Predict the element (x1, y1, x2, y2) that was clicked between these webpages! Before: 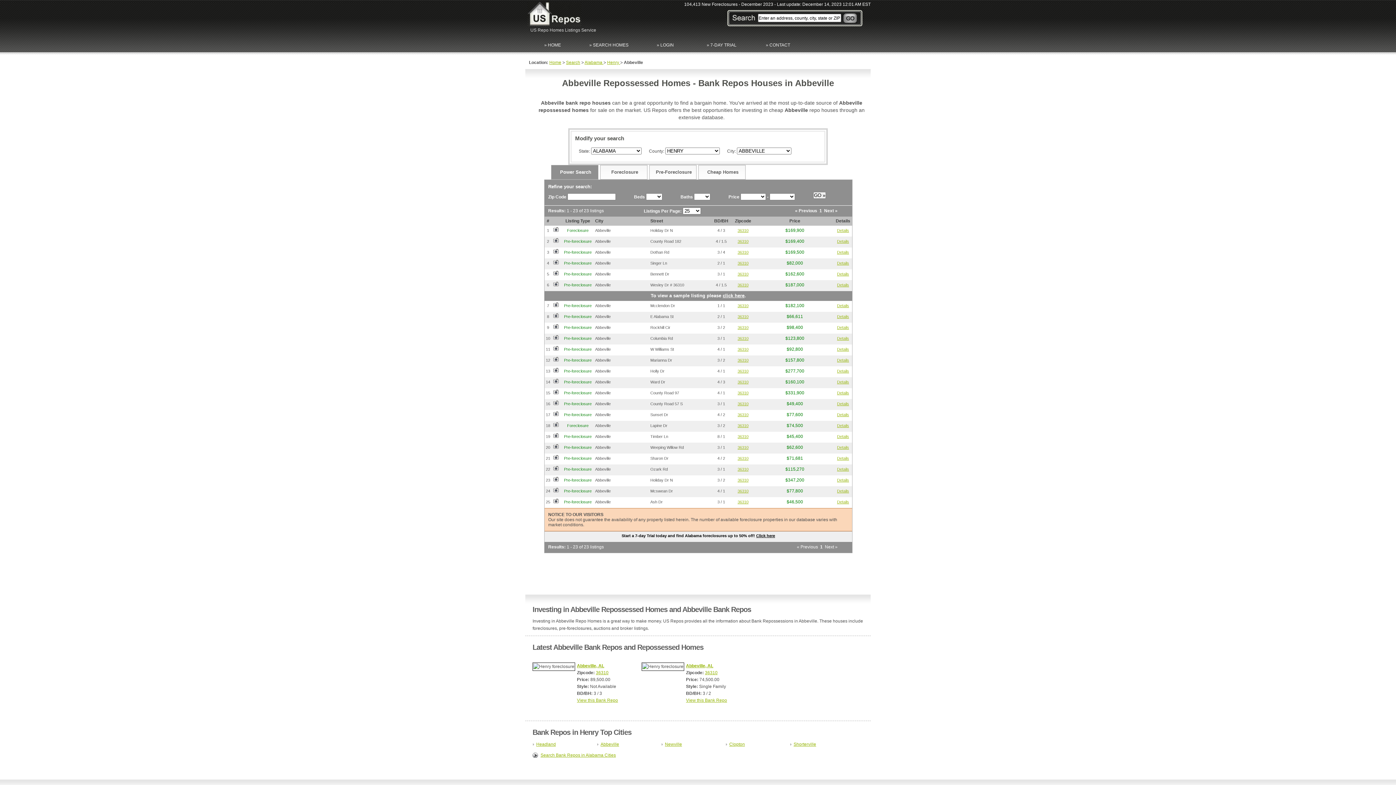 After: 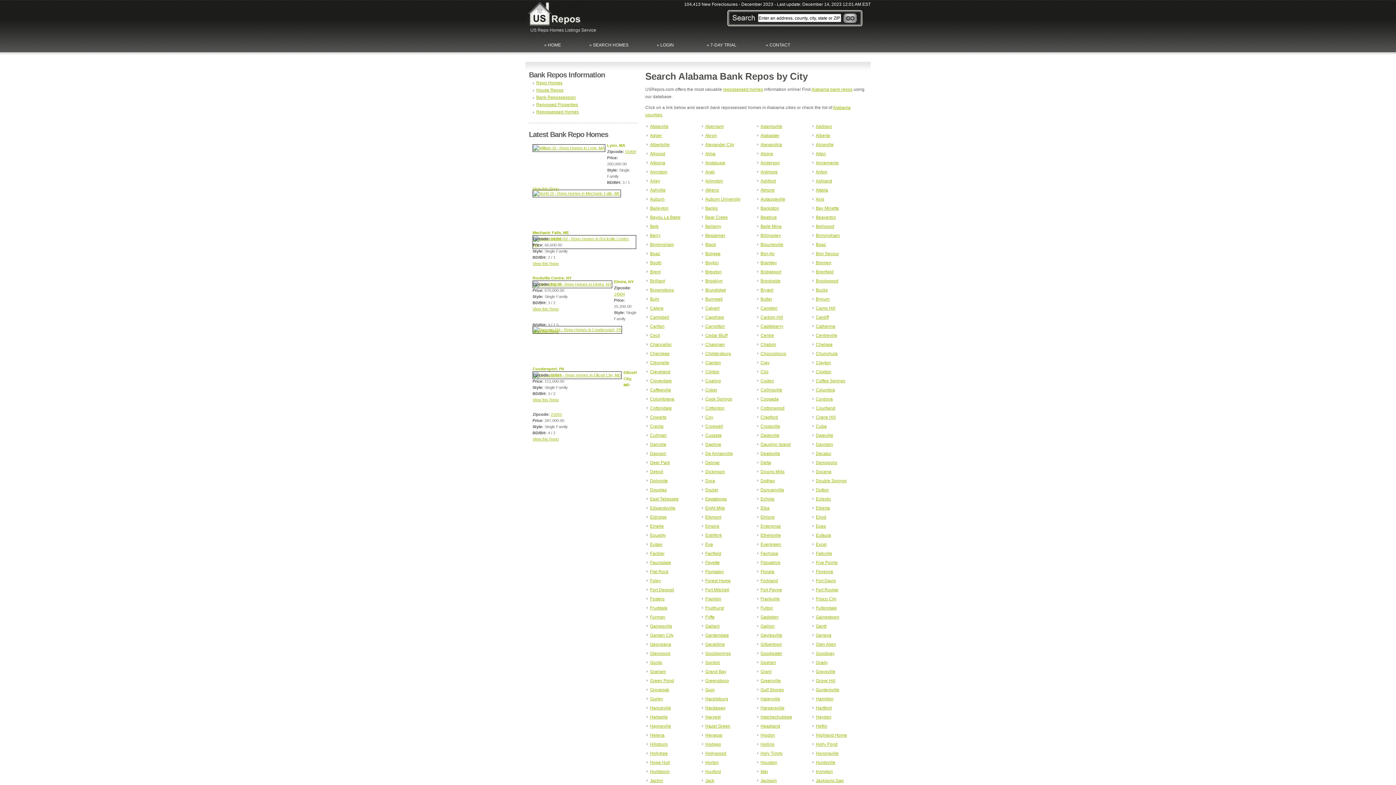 Action: label: Search Bank Repos in Alabama Cities bbox: (540, 753, 616, 758)